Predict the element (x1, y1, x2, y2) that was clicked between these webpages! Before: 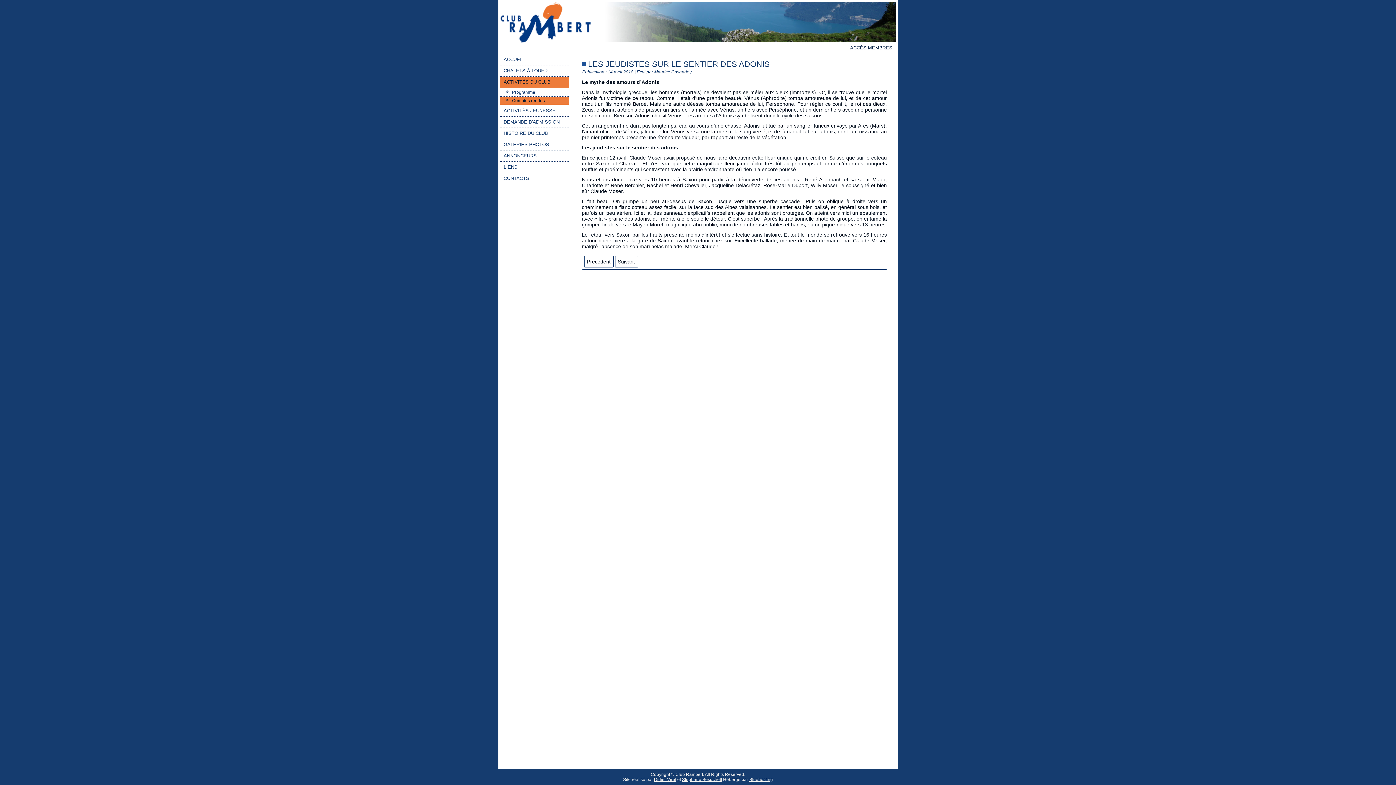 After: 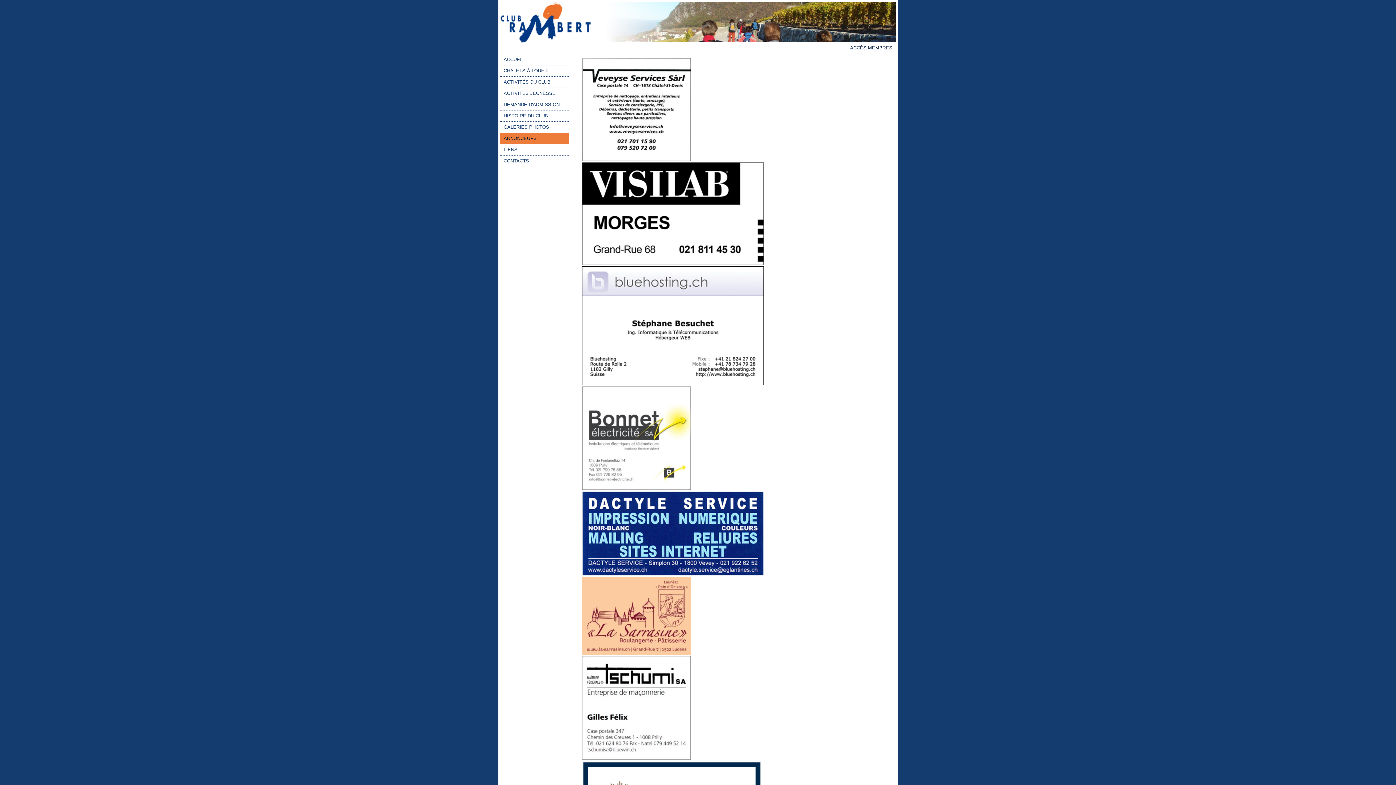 Action: label: ANNONCEURS bbox: (500, 150, 569, 161)